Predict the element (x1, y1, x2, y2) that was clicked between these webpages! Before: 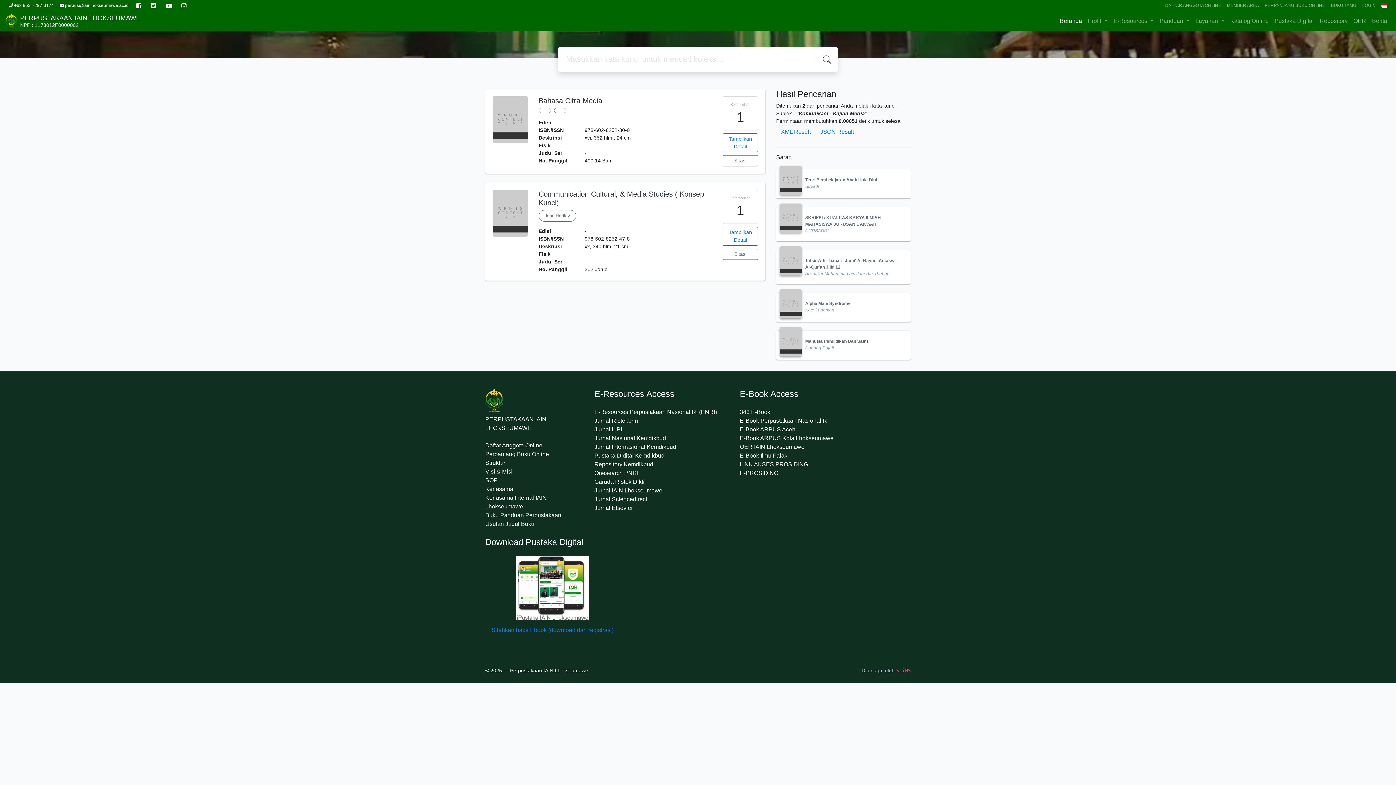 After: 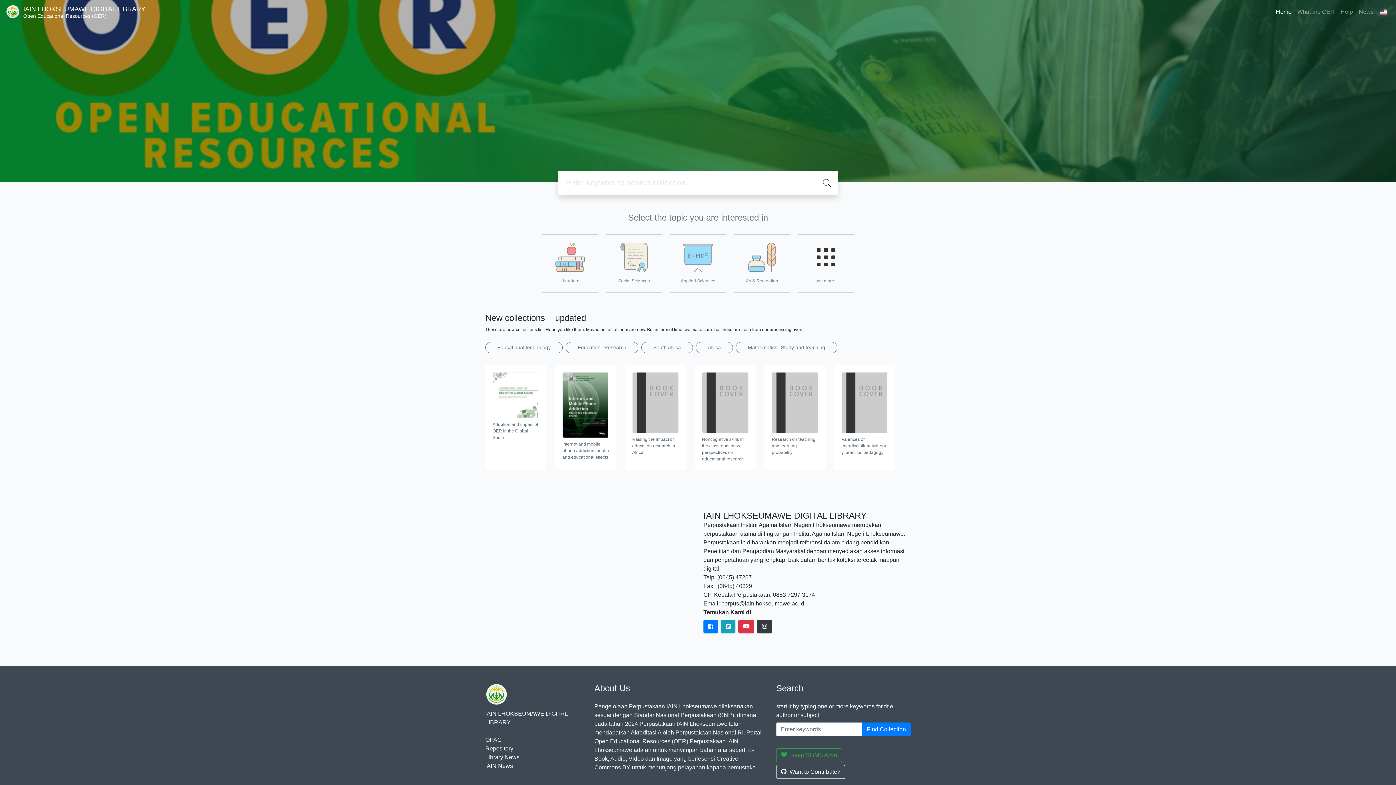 Action: label: OER IAIN Lhokseumawe bbox: (740, 444, 804, 450)